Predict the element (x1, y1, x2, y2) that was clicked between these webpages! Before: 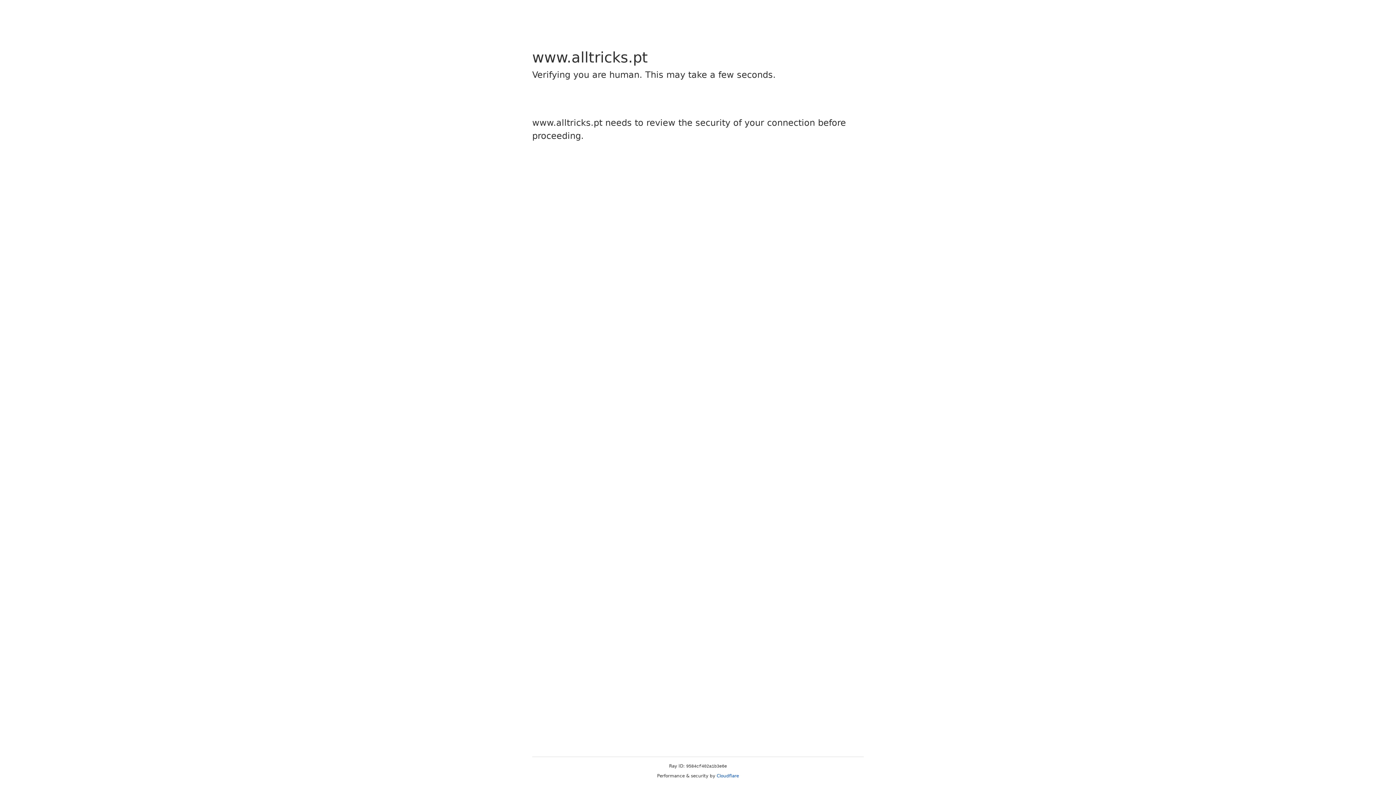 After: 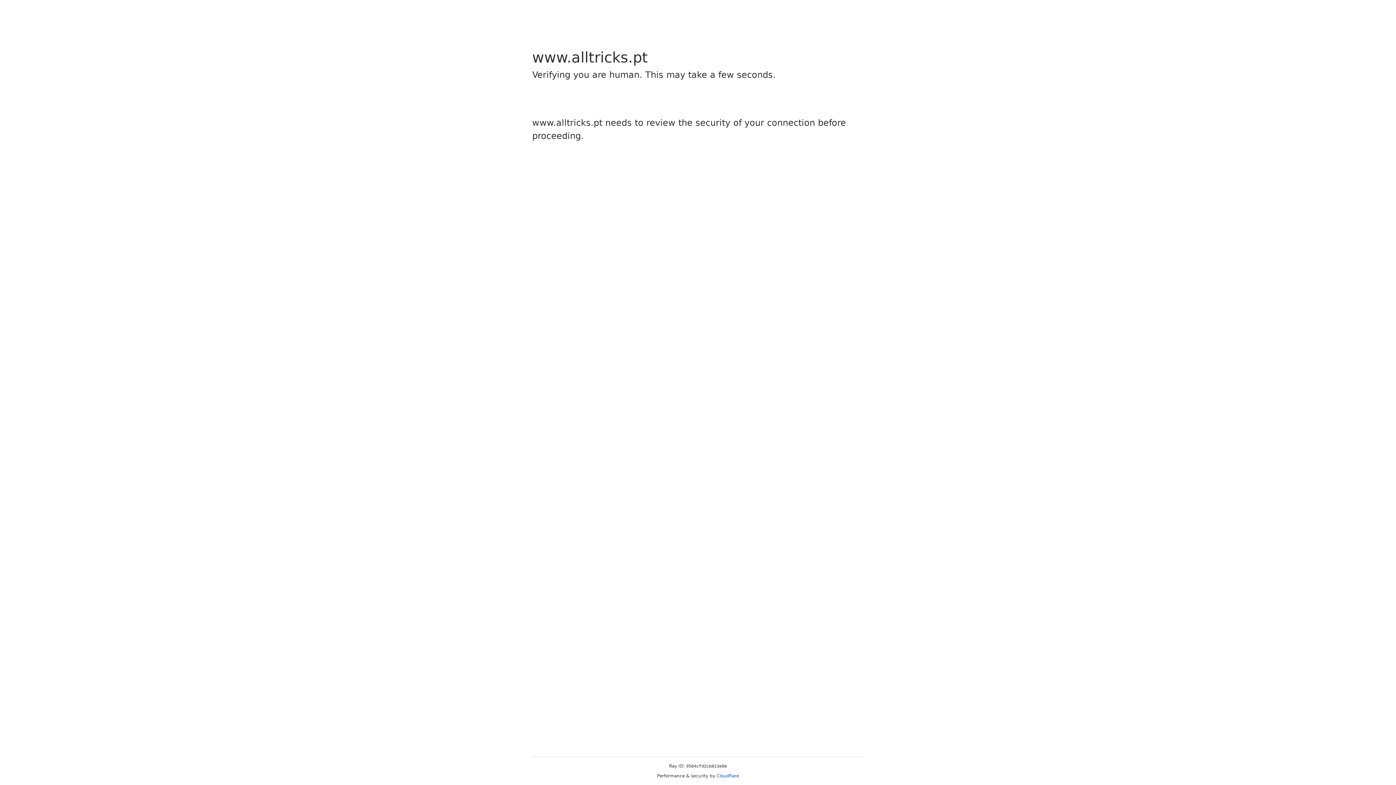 Action: label: Cloudflare bbox: (716, 773, 739, 778)